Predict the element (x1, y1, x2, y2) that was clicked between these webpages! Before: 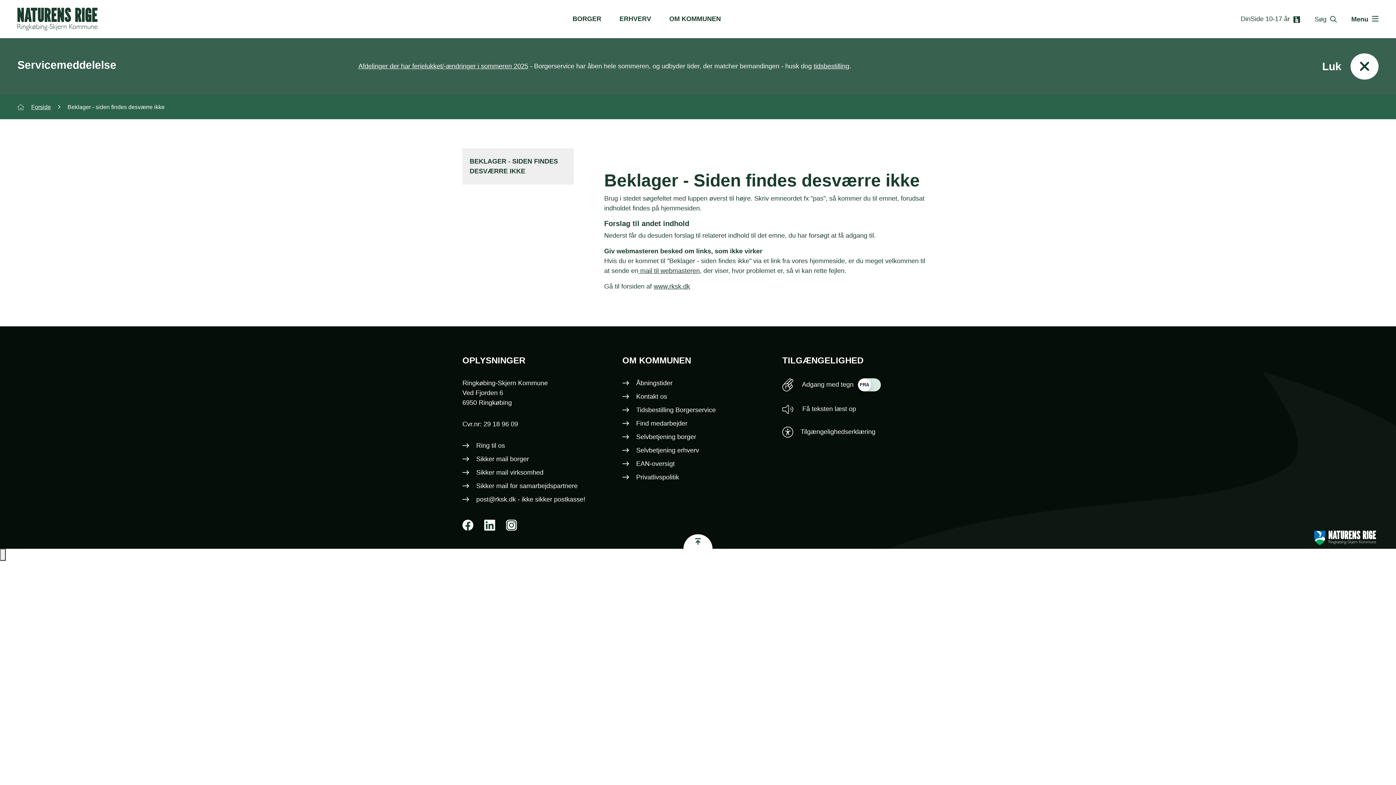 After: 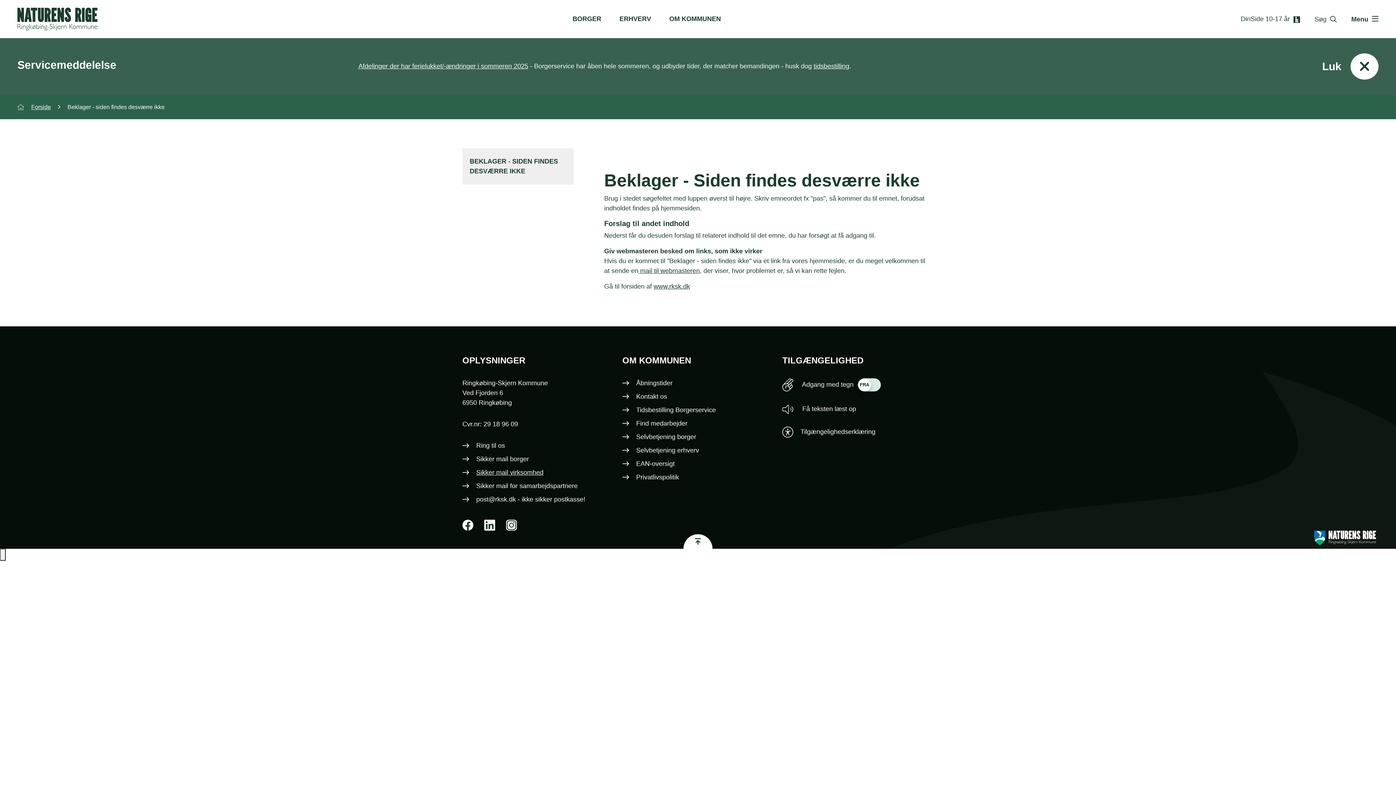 Action: label: Sikker mail virksomhed bbox: (462, 468, 543, 477)